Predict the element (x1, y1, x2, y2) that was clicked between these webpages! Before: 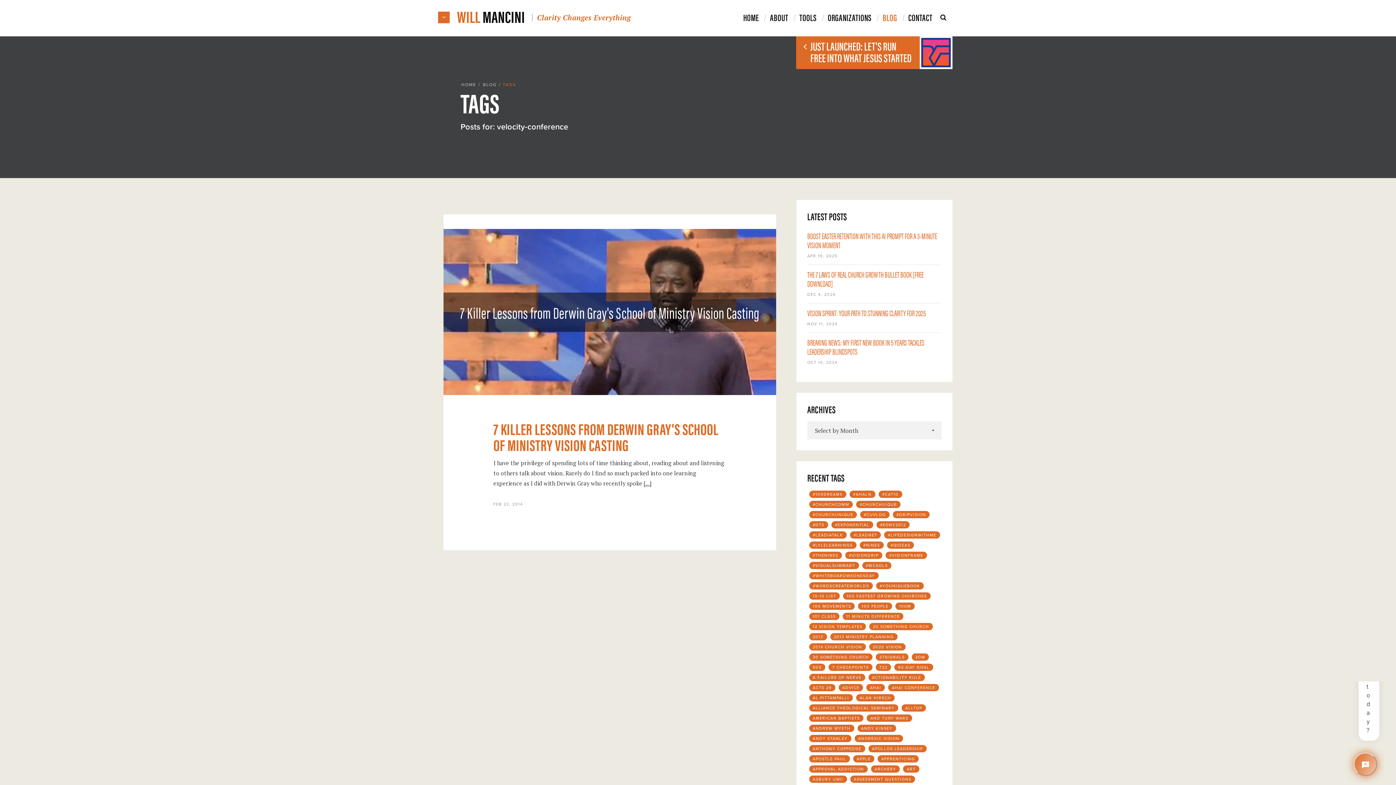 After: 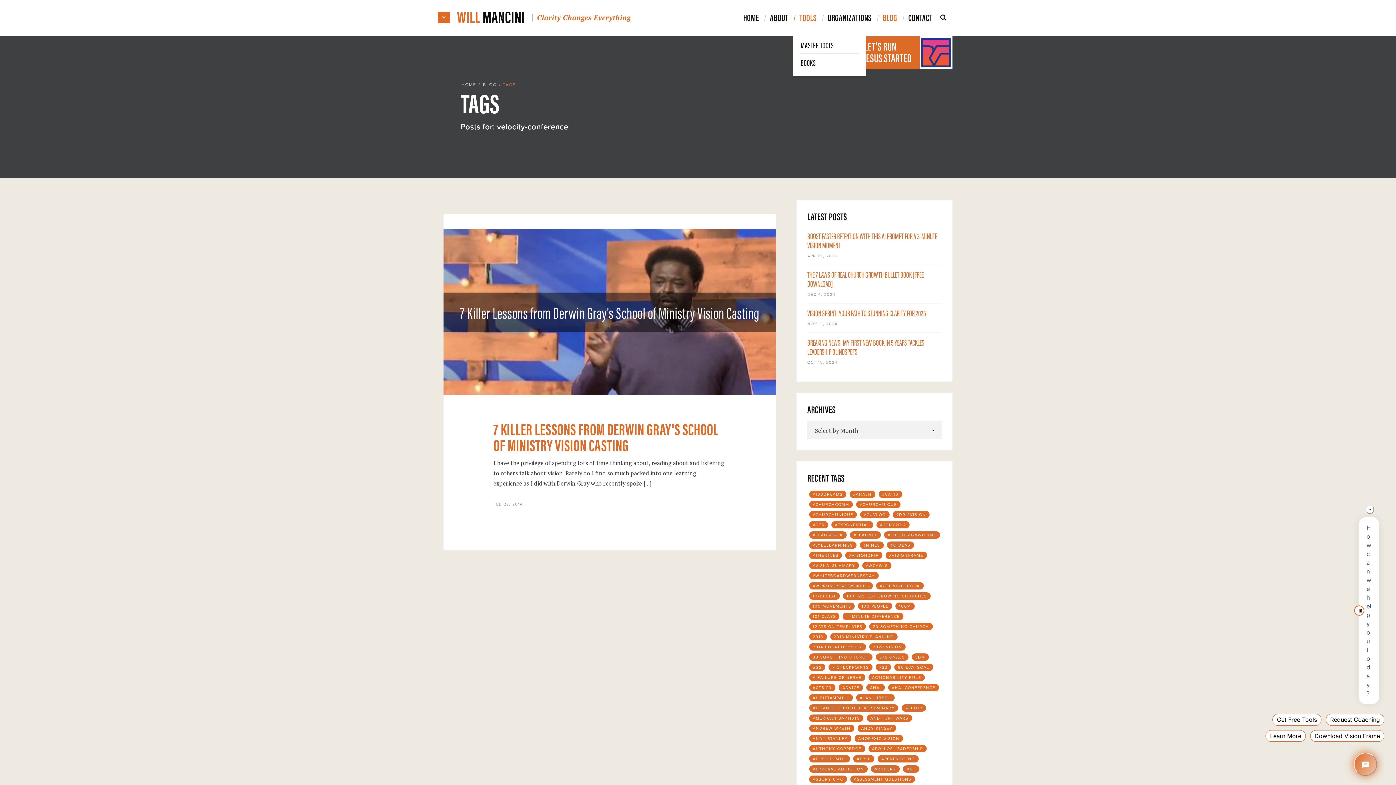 Action: label: TOOLS bbox: (793, 0, 816, 34)